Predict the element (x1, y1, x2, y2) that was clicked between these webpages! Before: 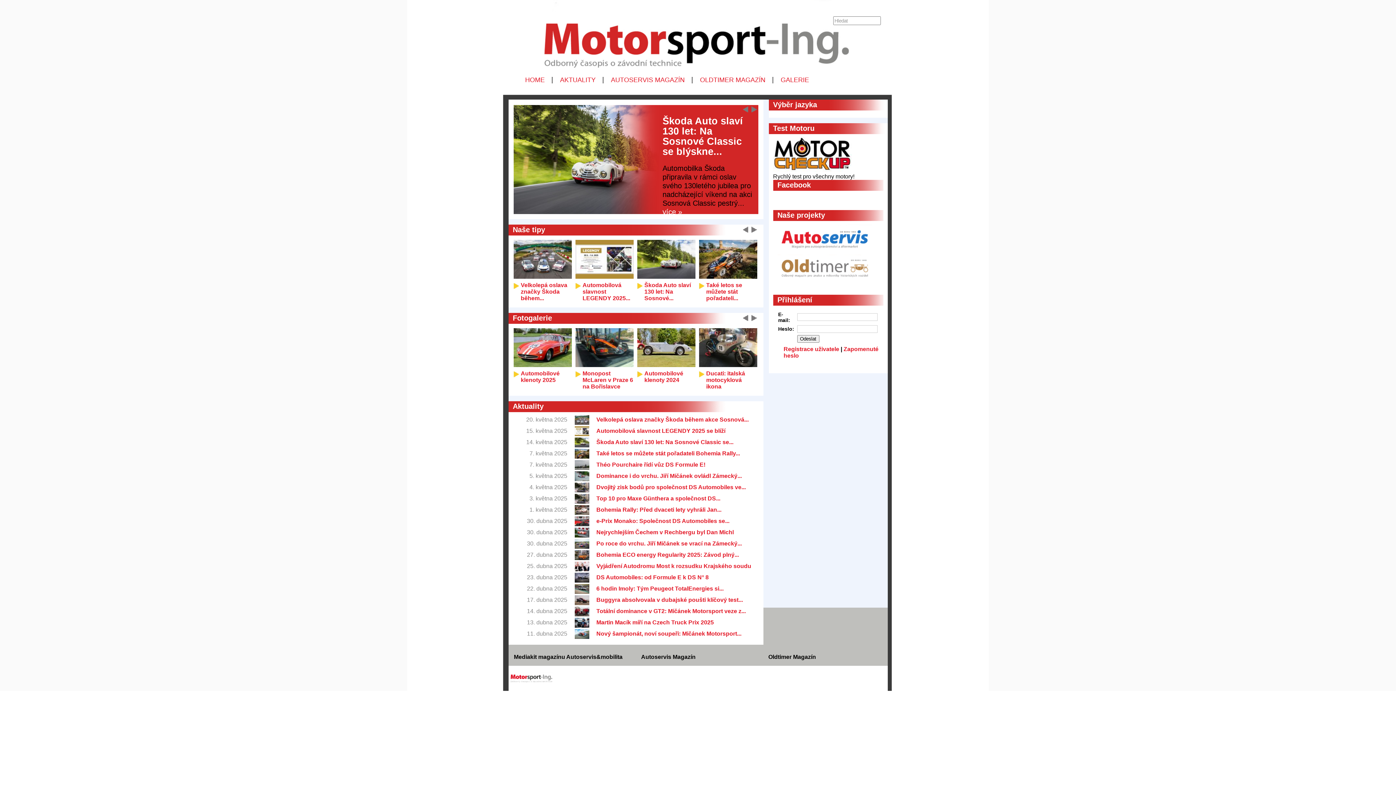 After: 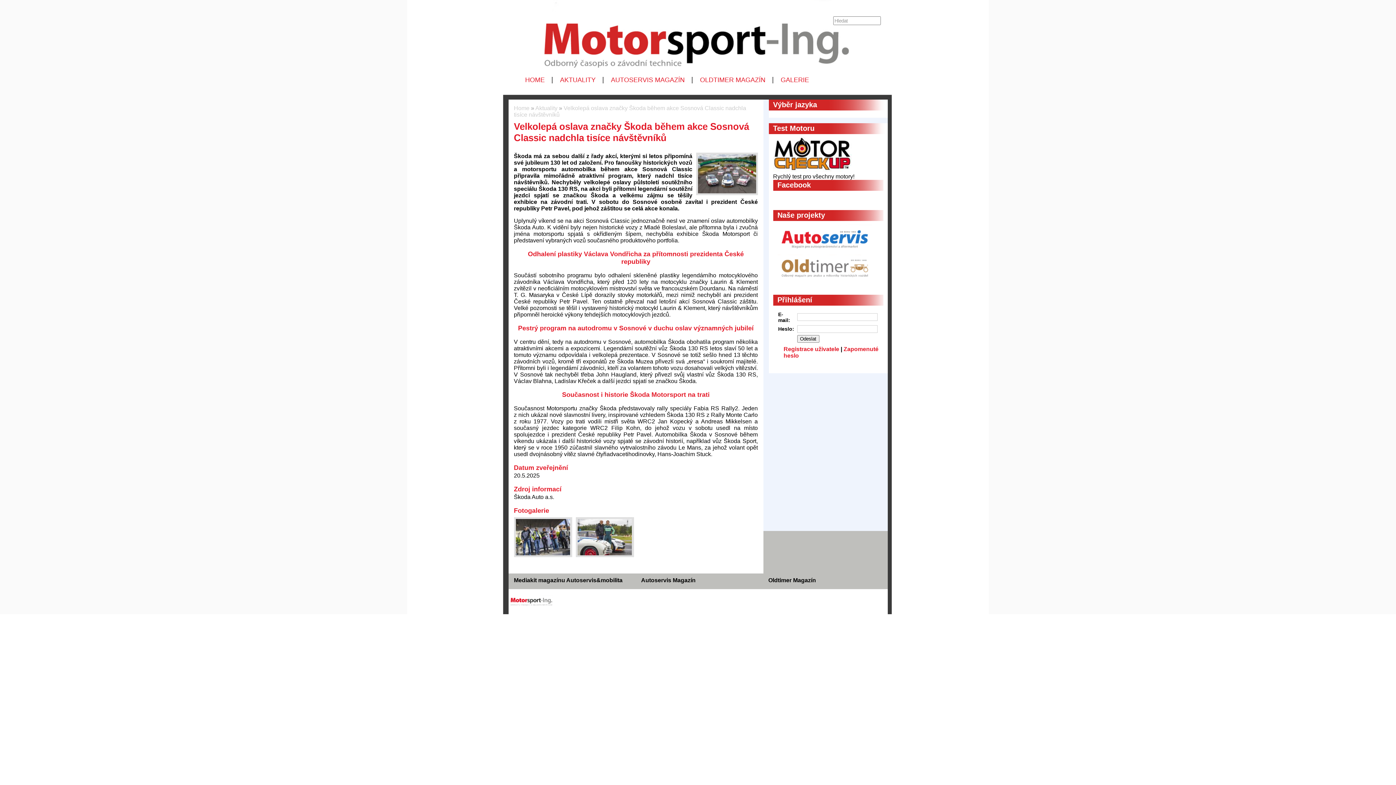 Action: label: Velkolepá oslava značky Škoda během... bbox: (520, 282, 567, 301)